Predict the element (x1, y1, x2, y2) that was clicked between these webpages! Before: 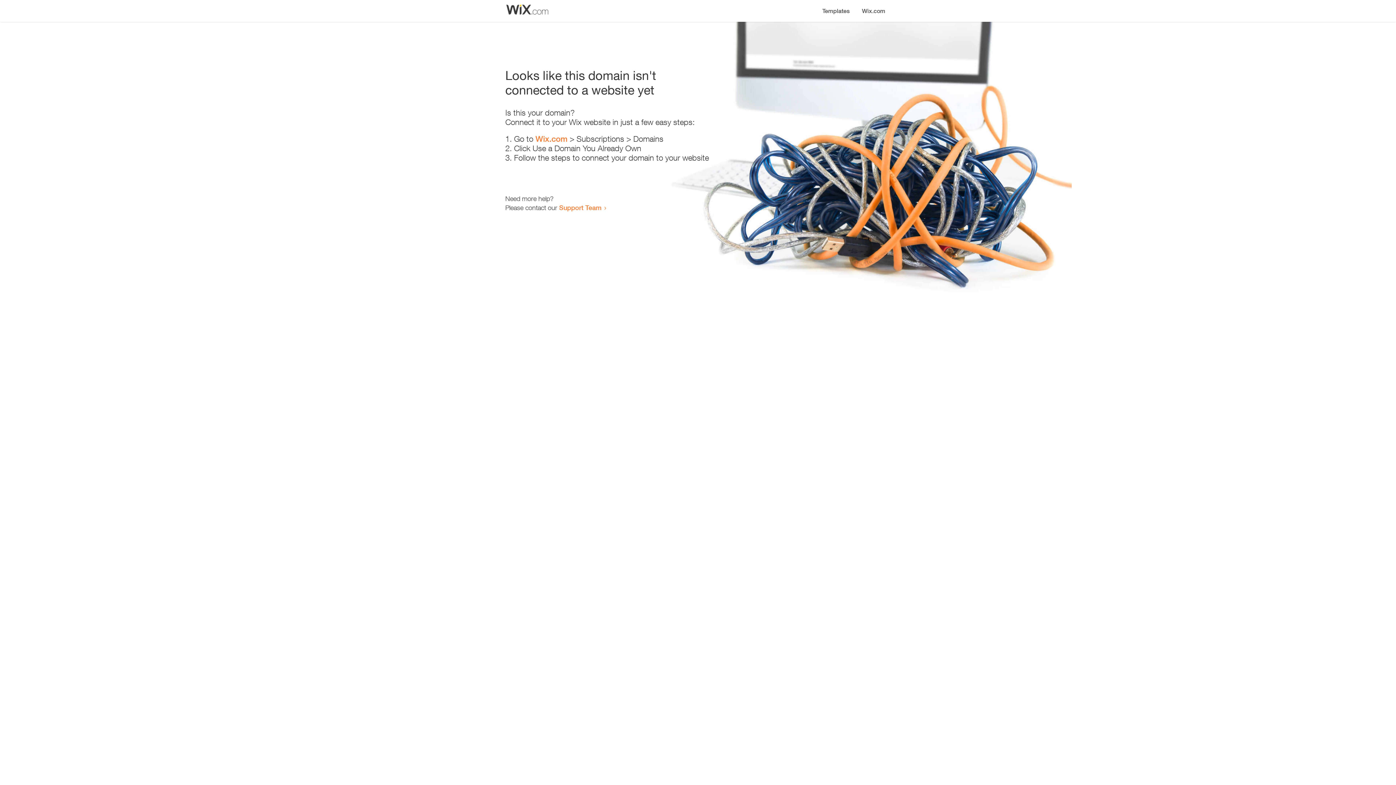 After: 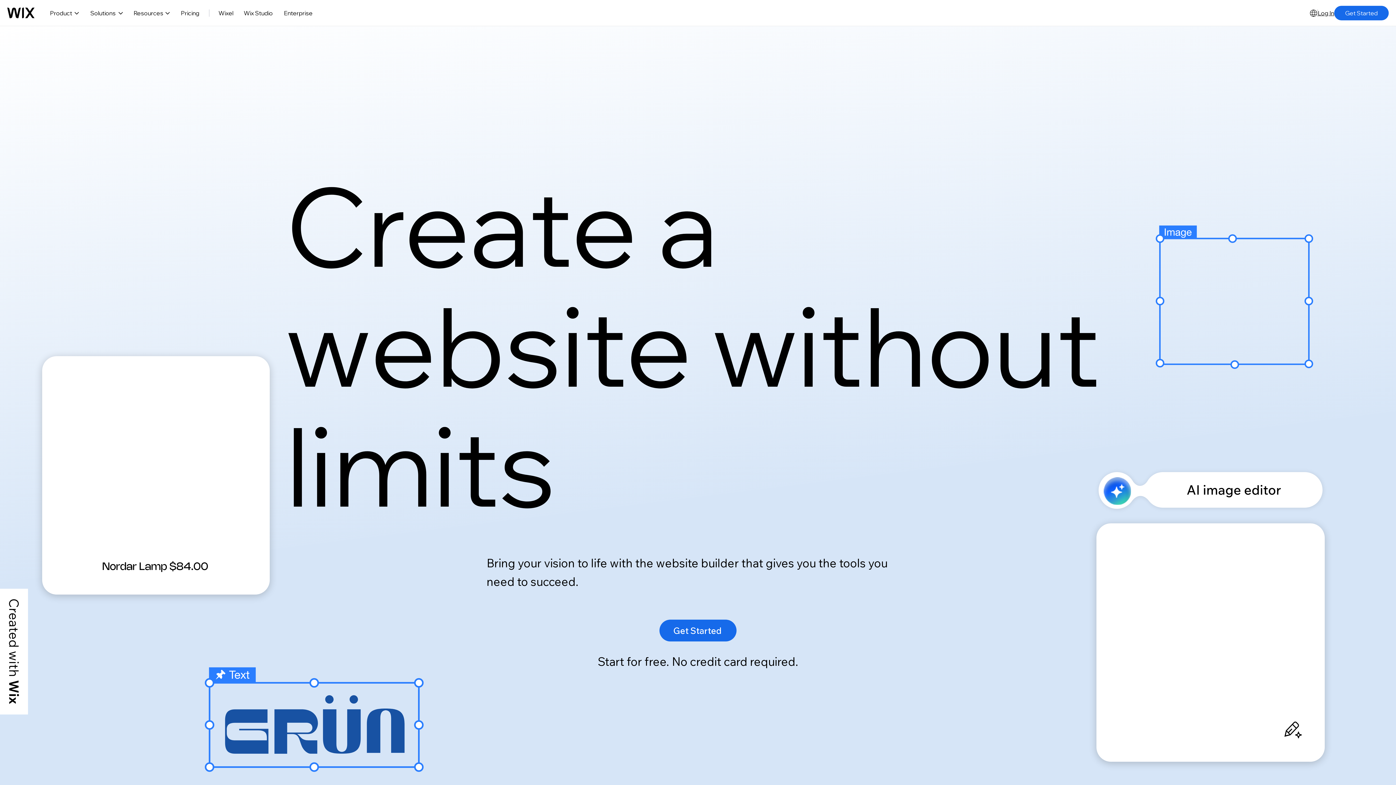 Action: label: Wix.com bbox: (856, 0, 890, 14)